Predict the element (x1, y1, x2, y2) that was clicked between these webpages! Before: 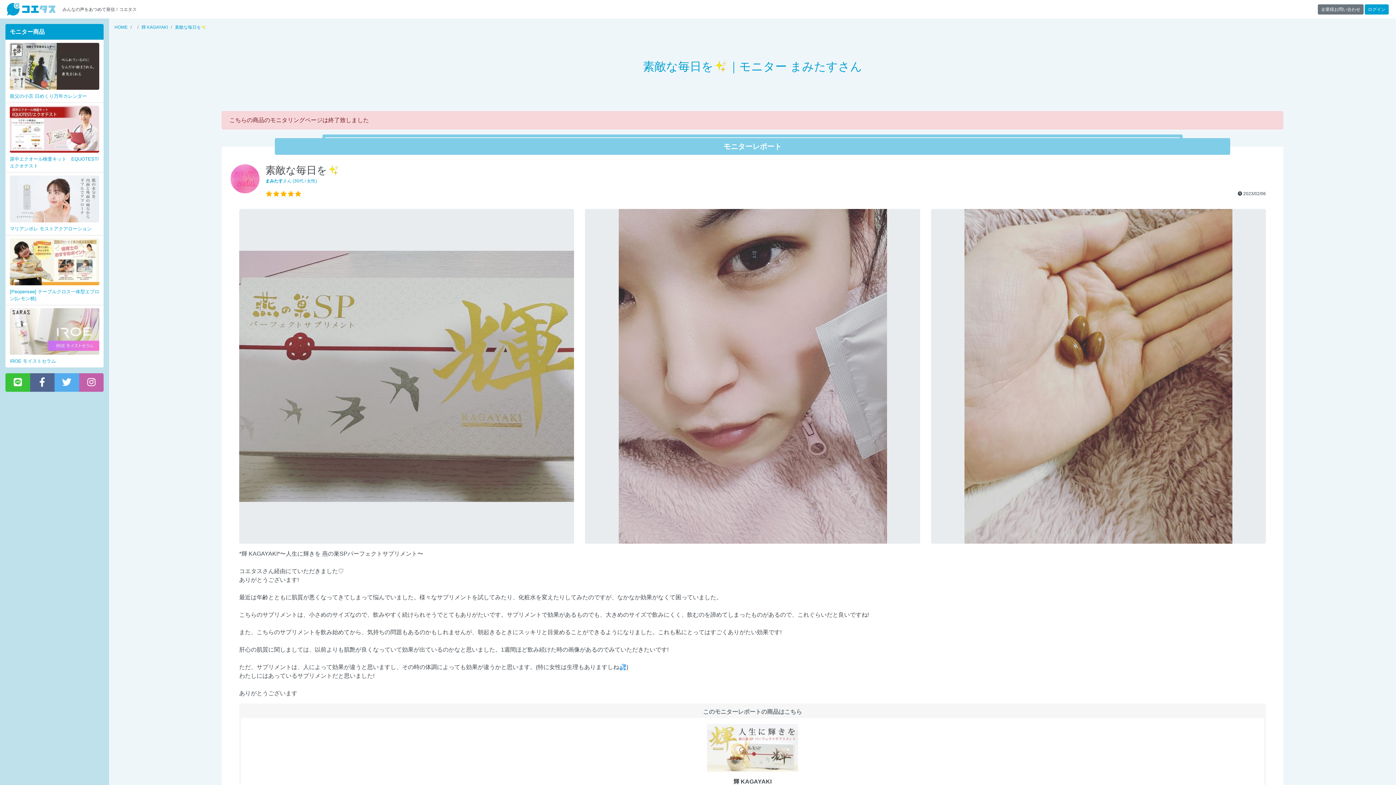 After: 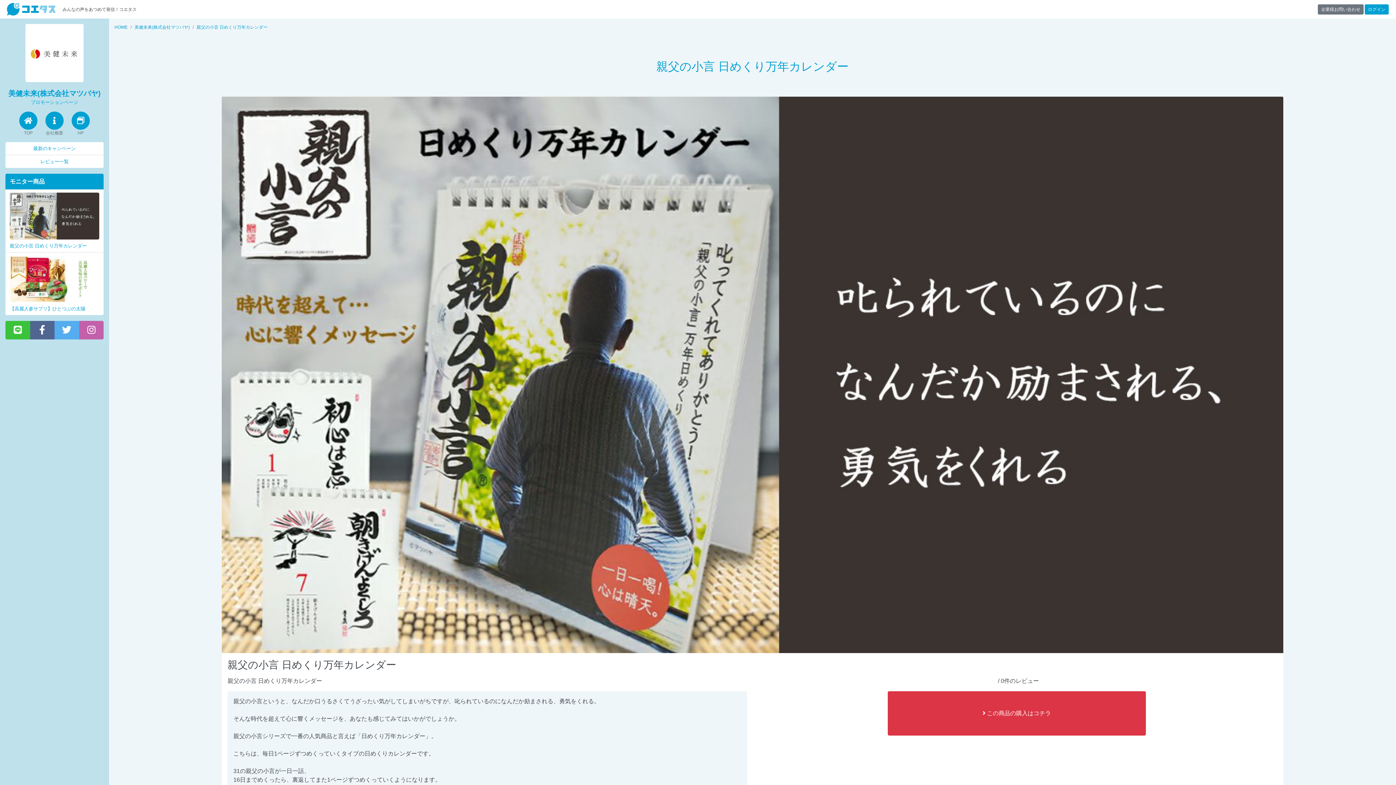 Action: label: 親父の小言 日めくり万年カレンダー bbox: (5, 39, 103, 102)